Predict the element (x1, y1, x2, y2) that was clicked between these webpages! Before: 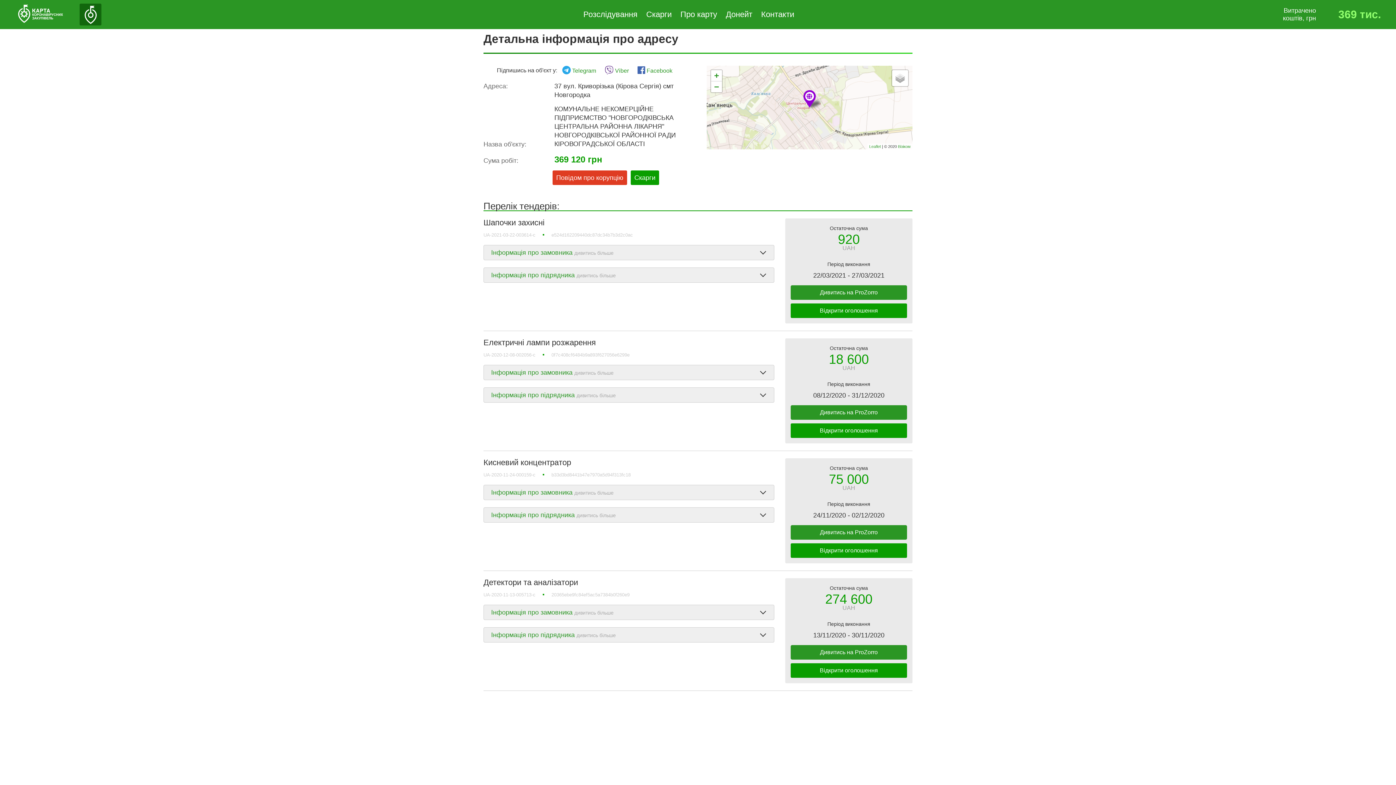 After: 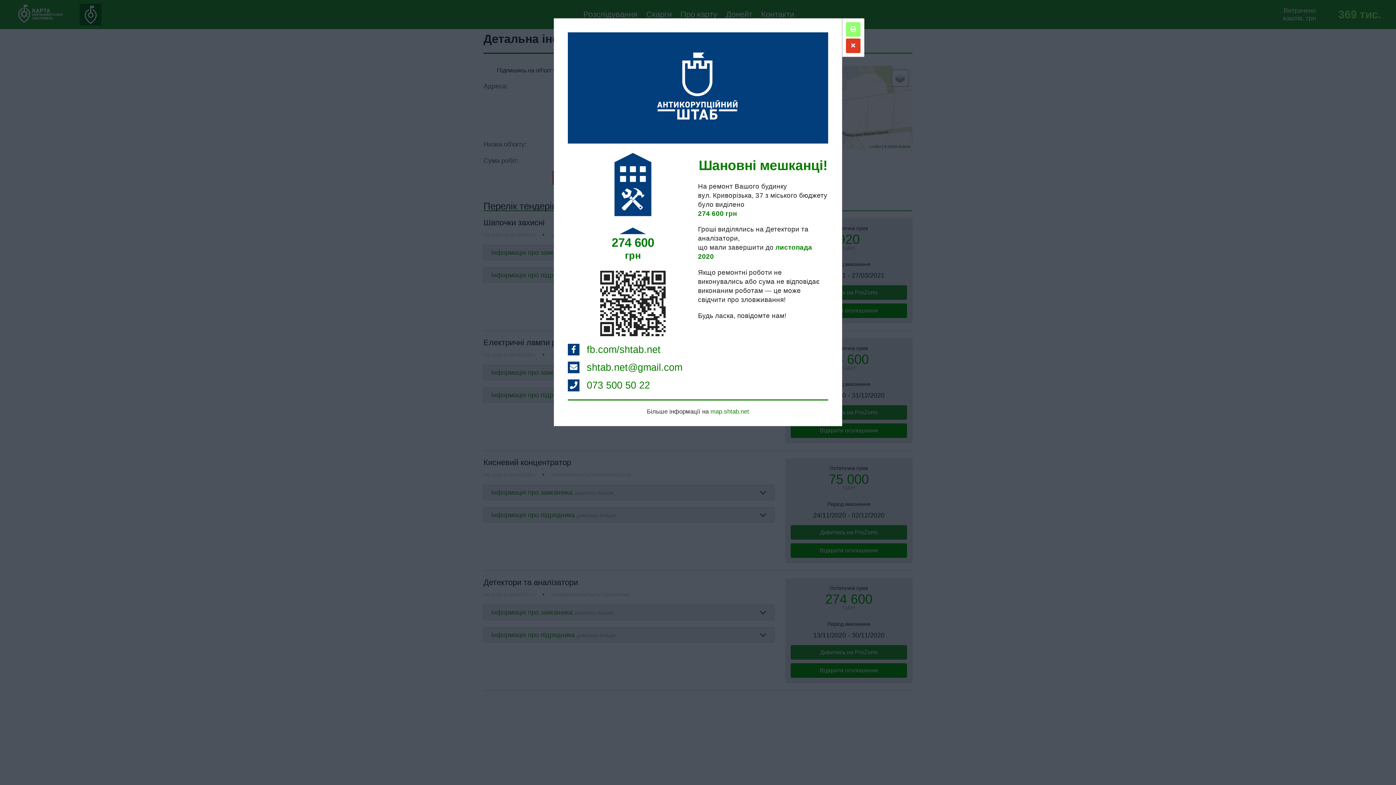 Action: bbox: (790, 663, 907, 678) label: Відкрити оголошення